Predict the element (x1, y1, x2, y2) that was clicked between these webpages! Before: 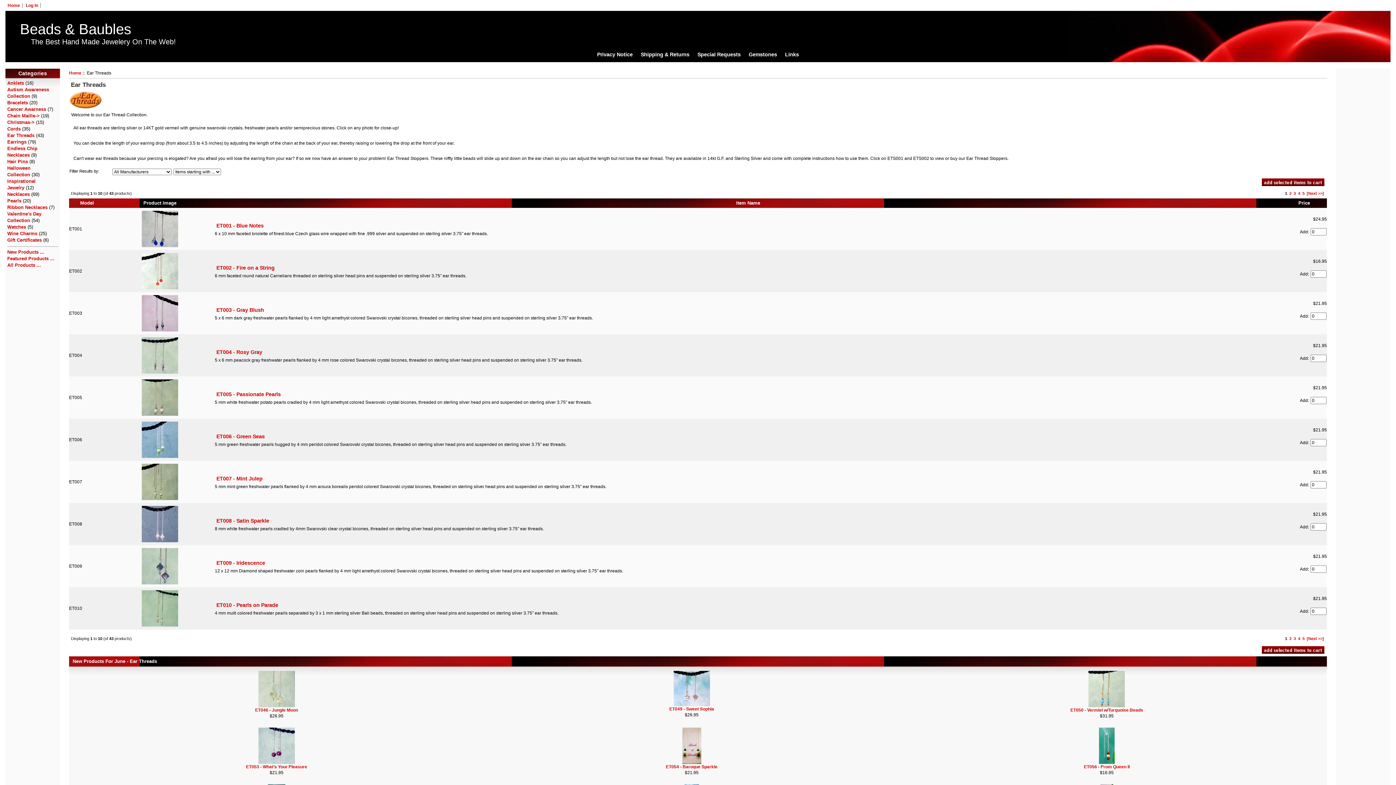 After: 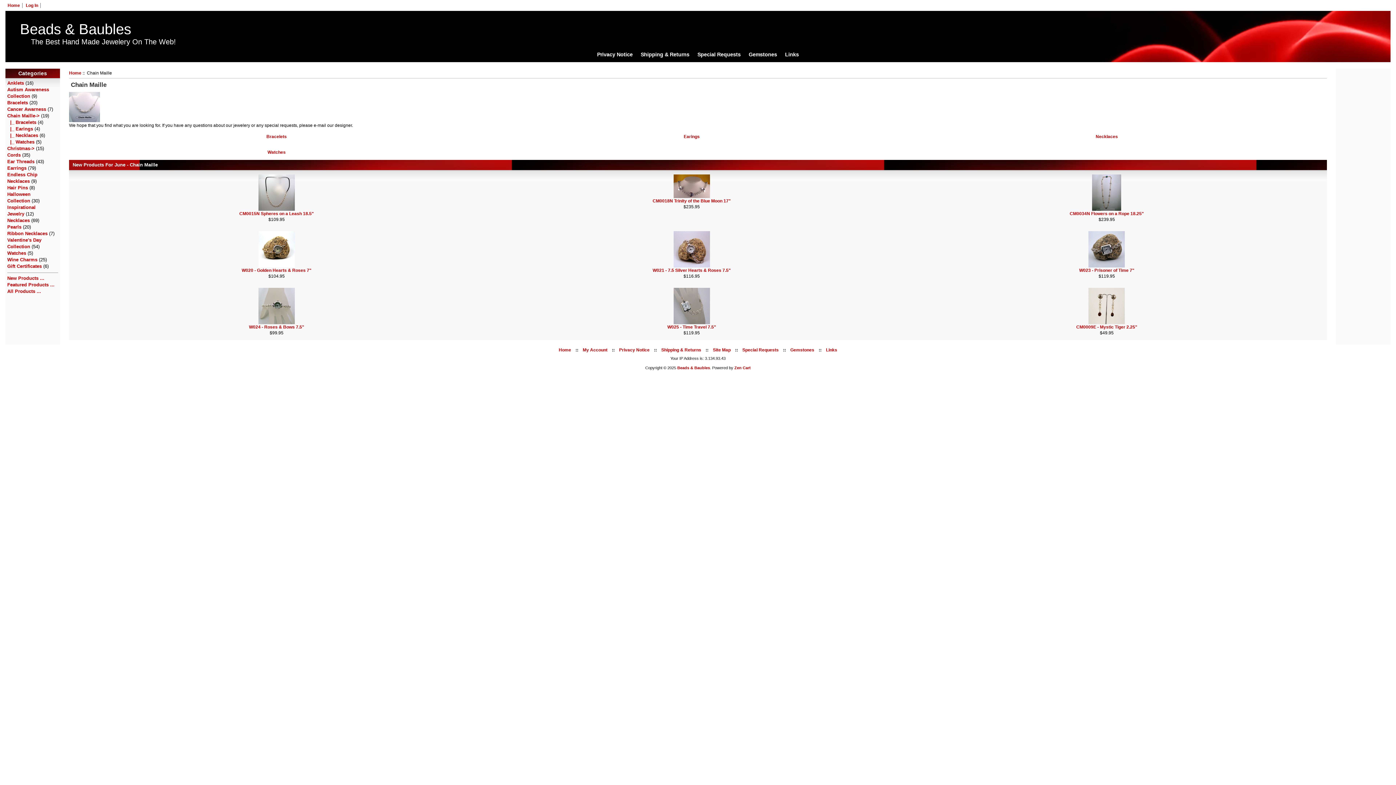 Action: bbox: (7, 113, 39, 118) label: Chain Maille->